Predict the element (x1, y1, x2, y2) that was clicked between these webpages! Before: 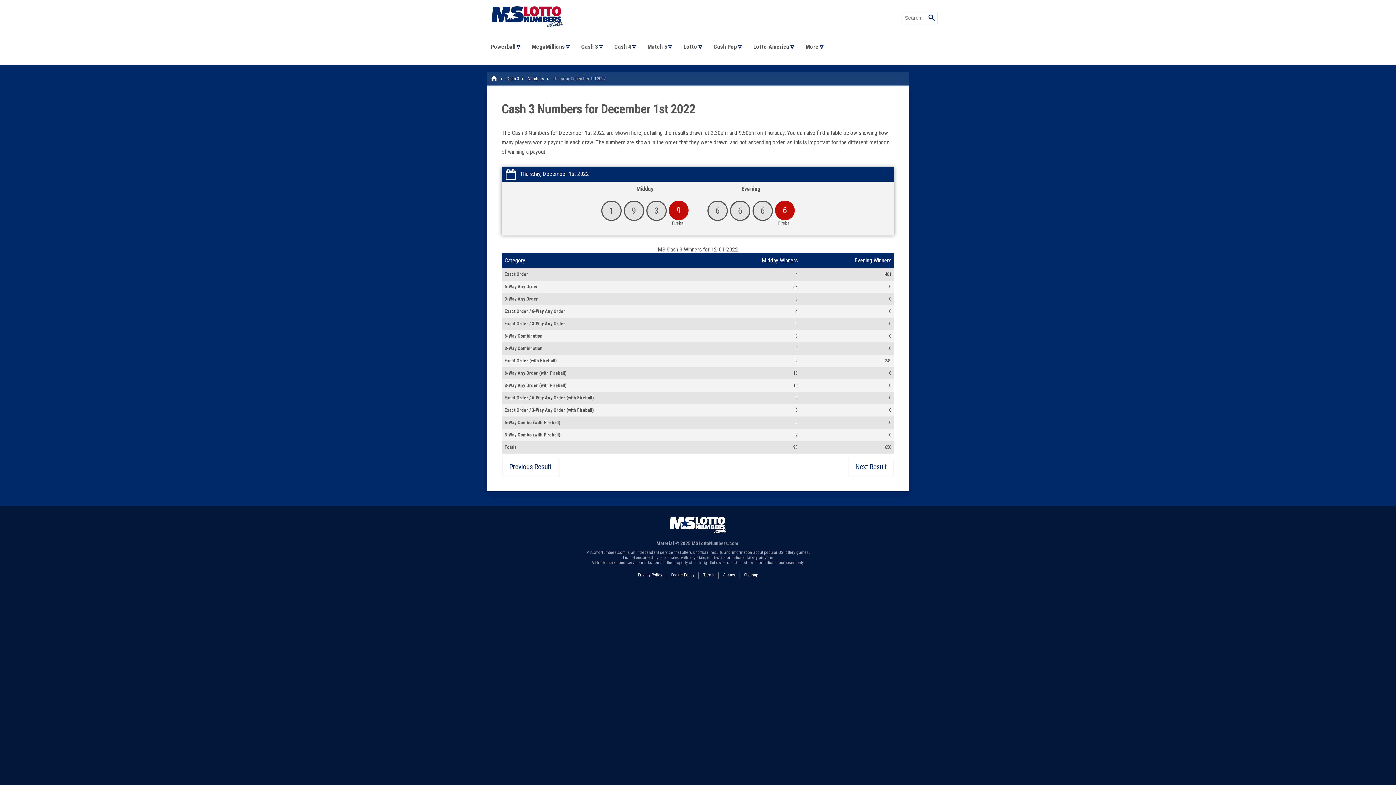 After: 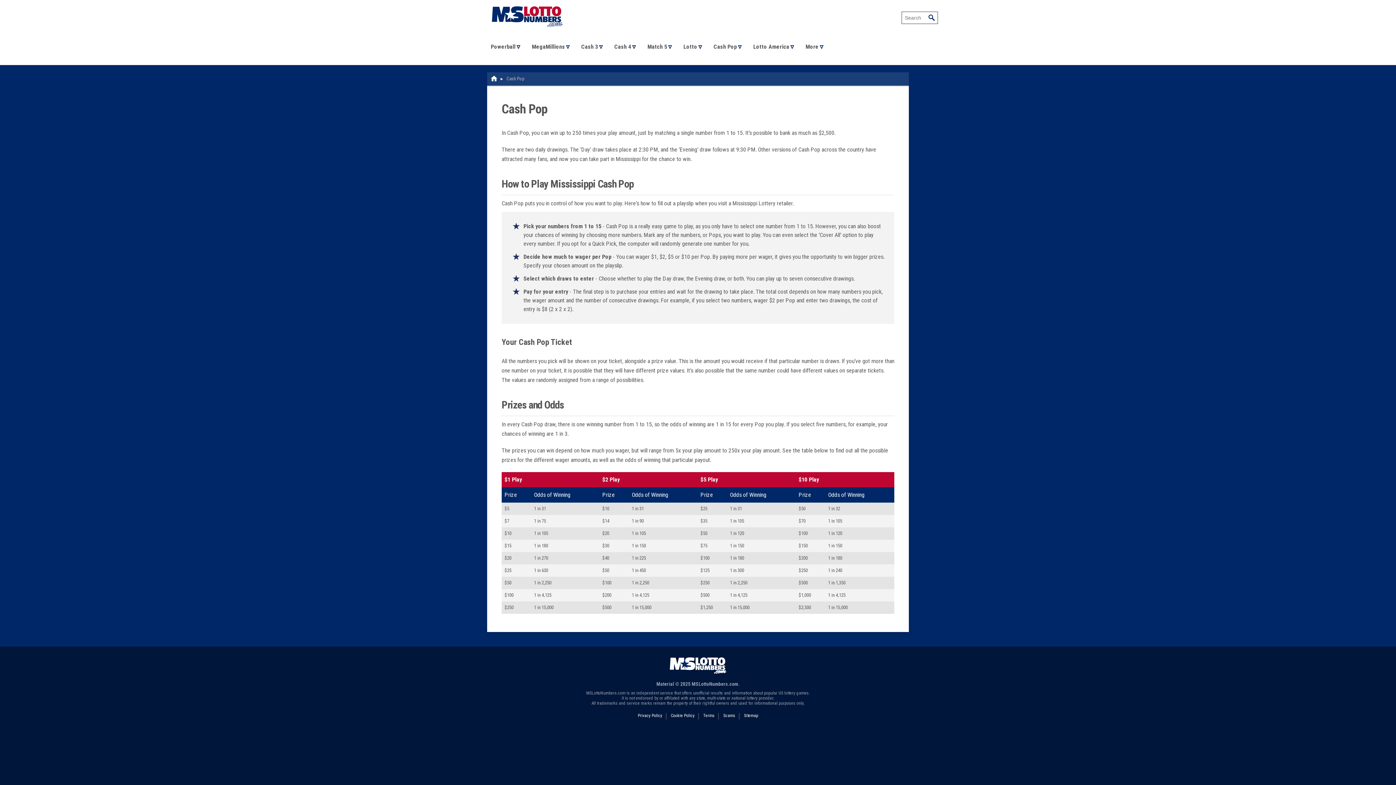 Action: bbox: (708, 28, 748, 64) label: Cash Pop